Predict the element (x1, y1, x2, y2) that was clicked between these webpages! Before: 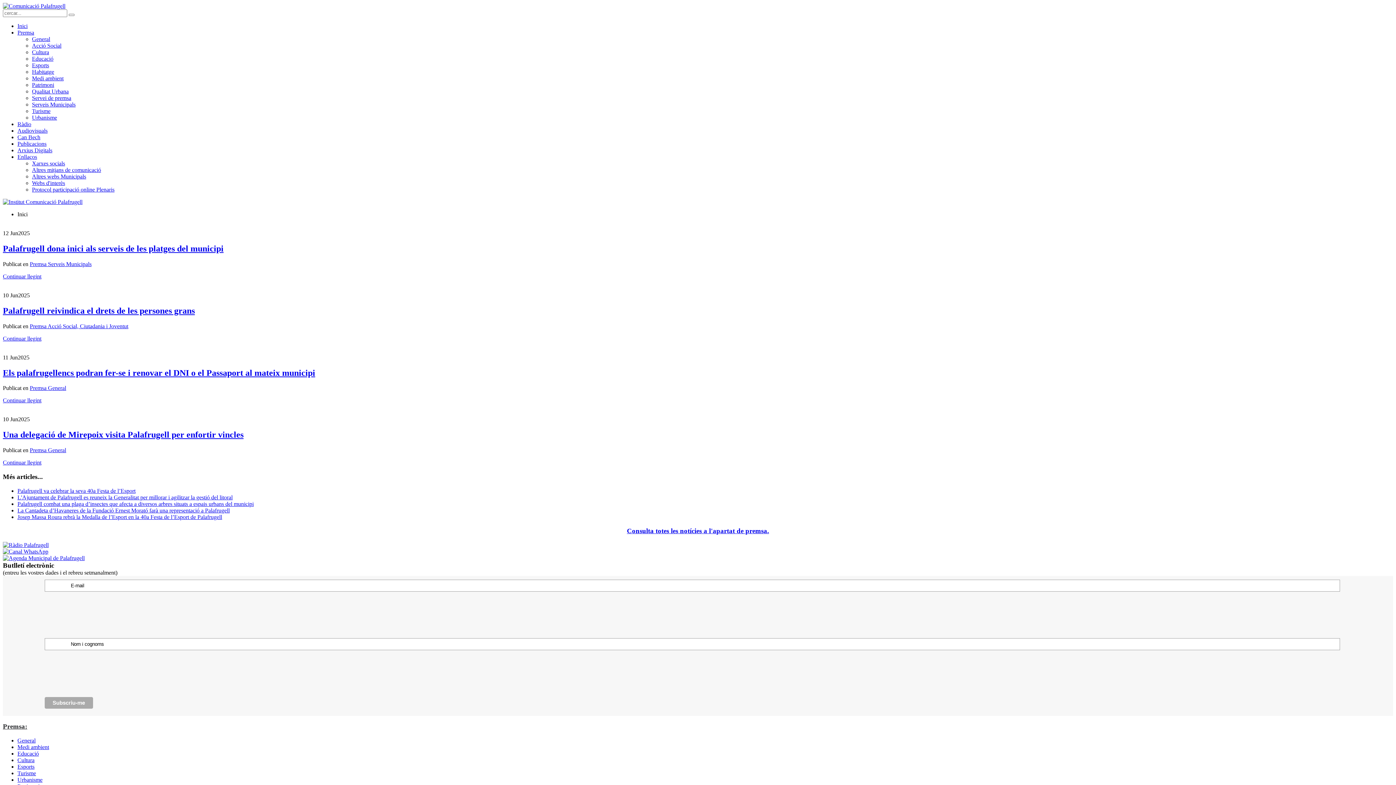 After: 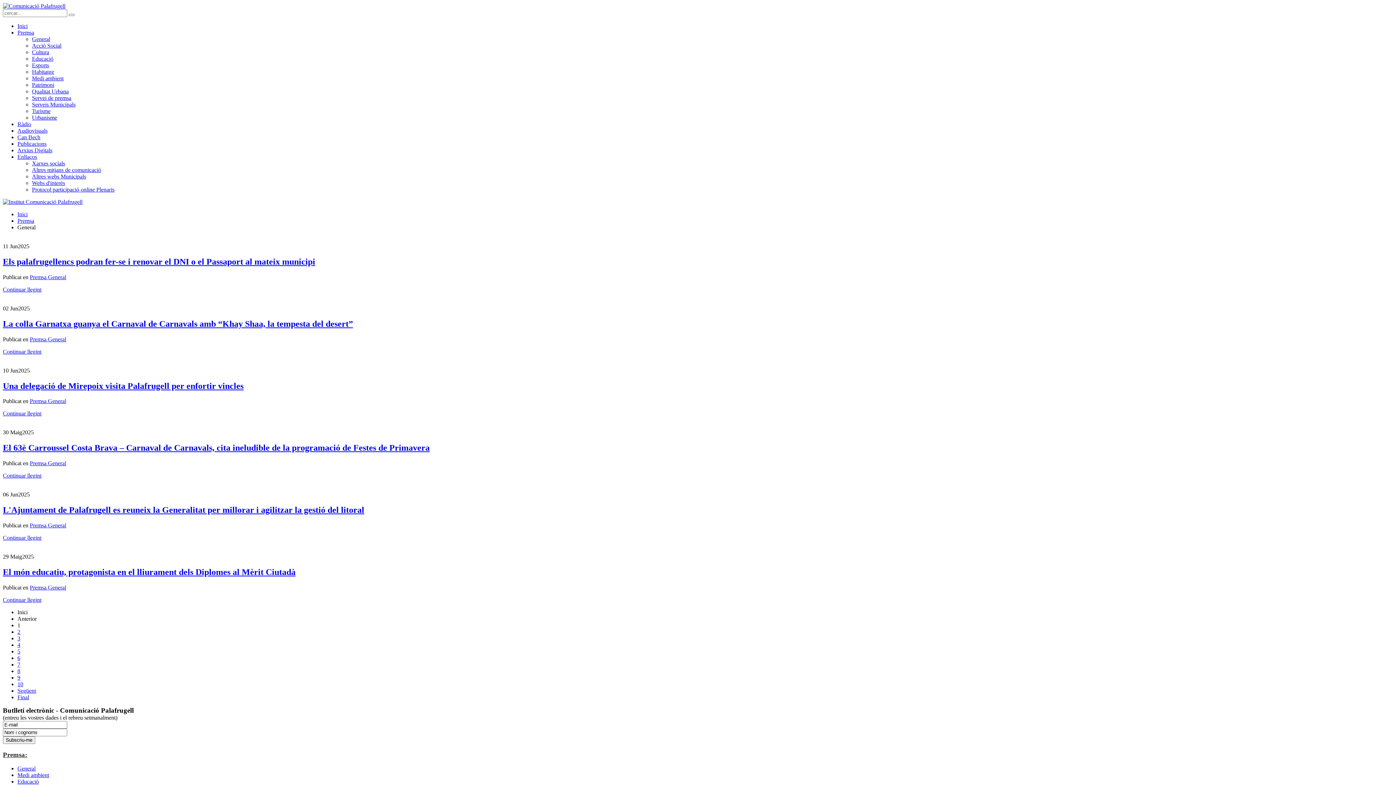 Action: label: General bbox: (32, 36, 50, 42)